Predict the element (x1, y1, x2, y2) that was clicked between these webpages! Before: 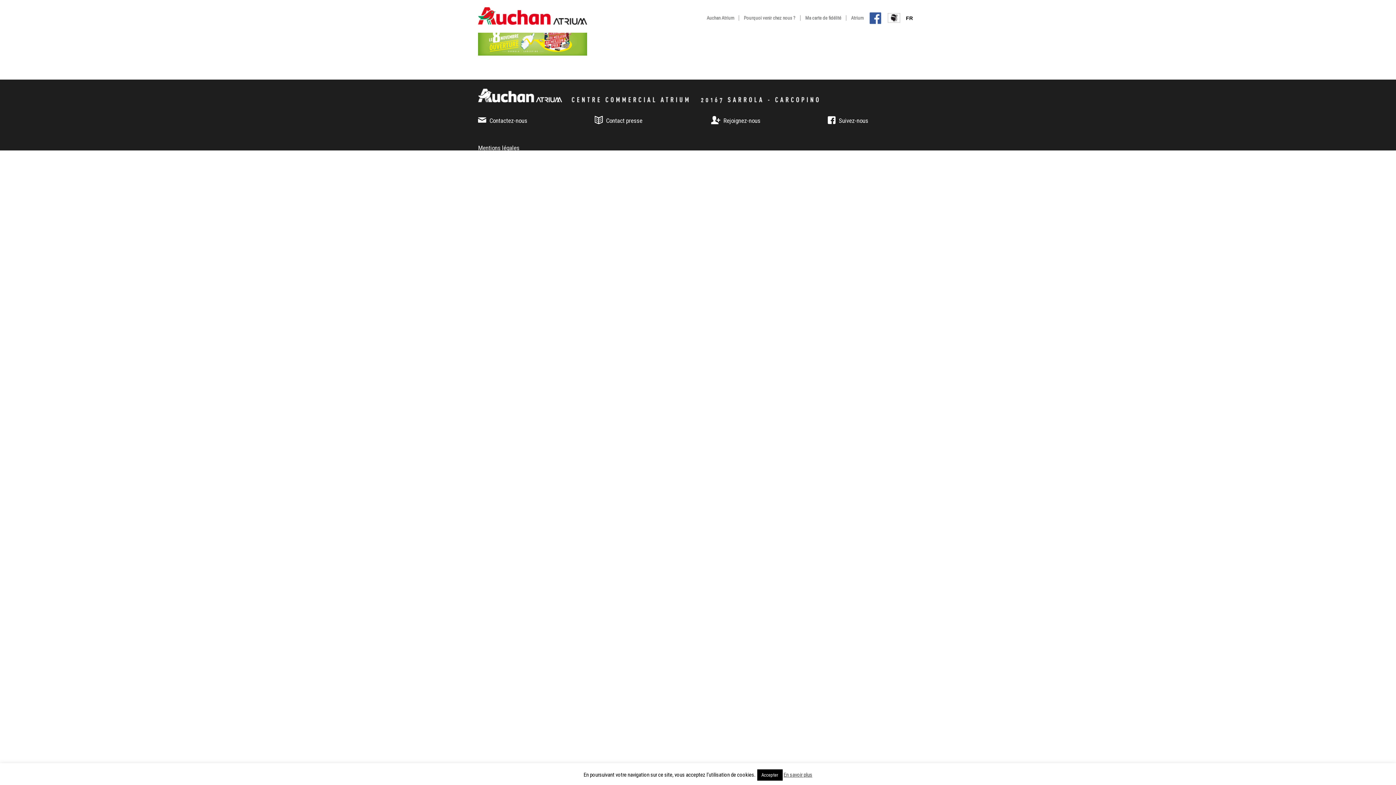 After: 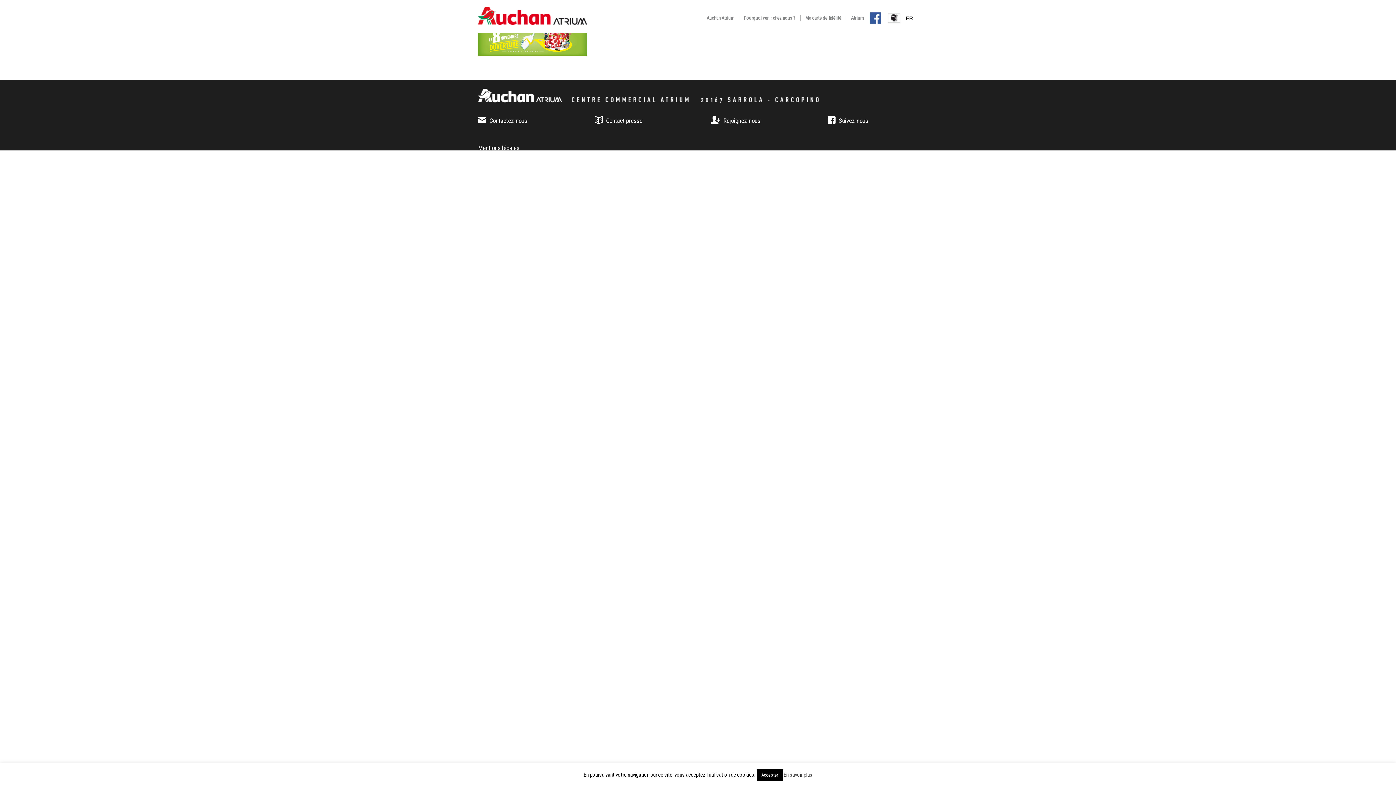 Action: bbox: (783, 772, 812, 778) label: En savoir plus